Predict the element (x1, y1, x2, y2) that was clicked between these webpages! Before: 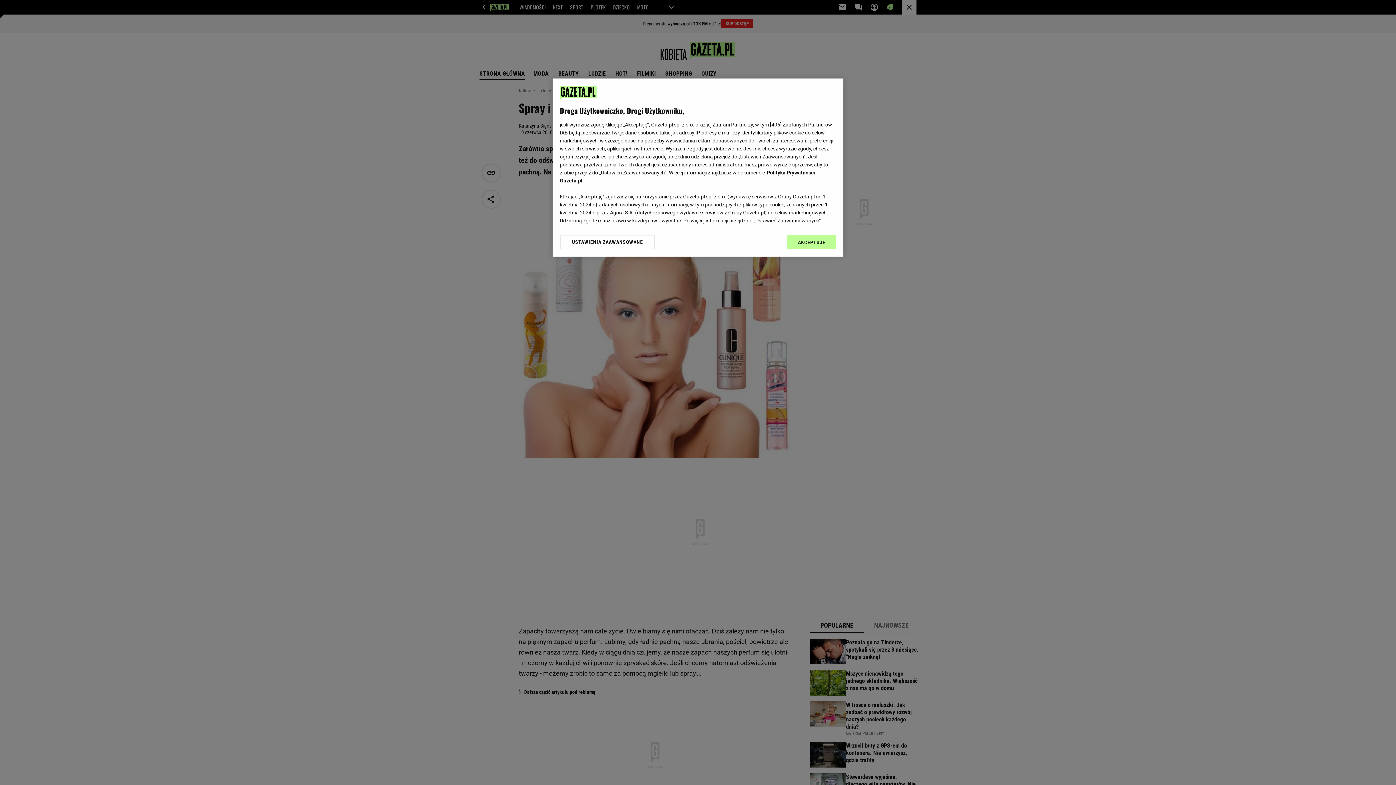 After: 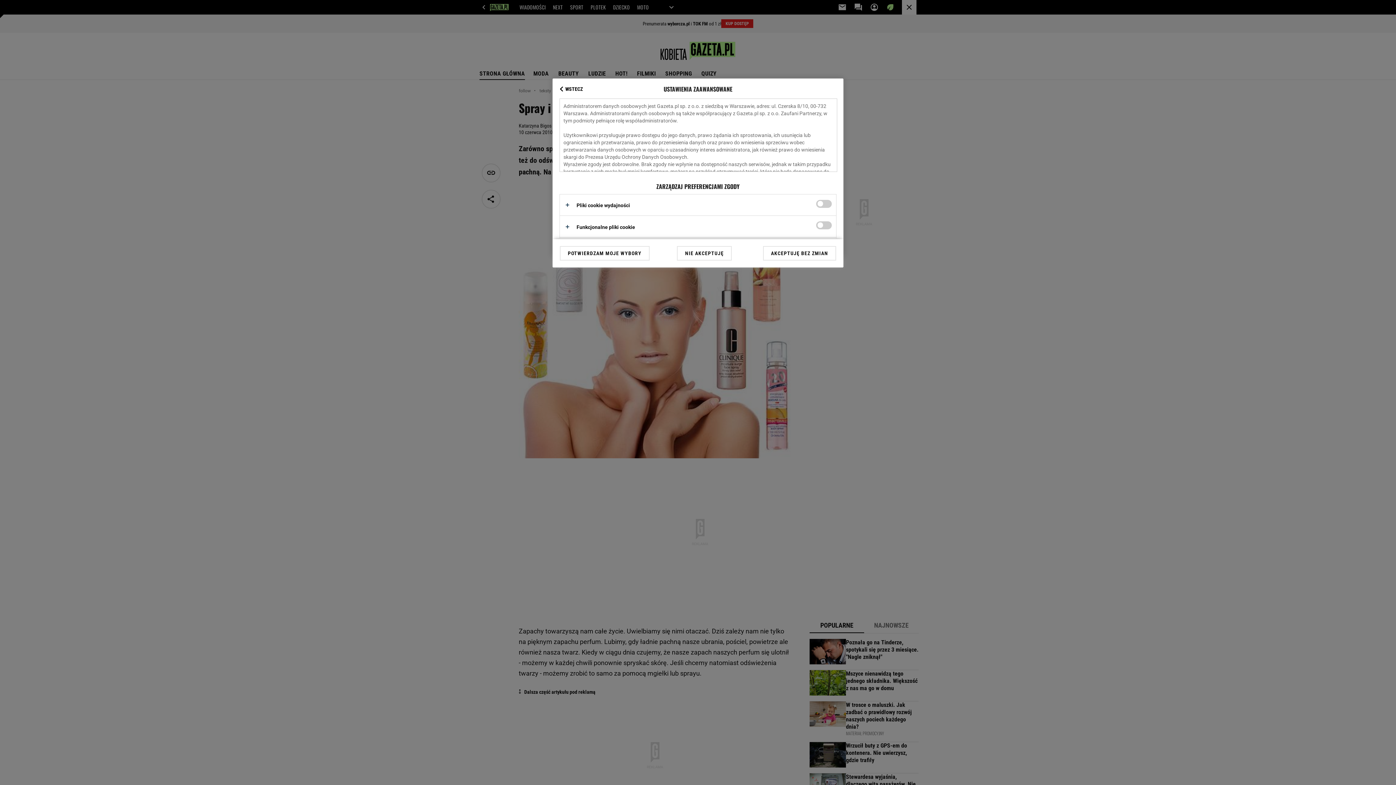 Action: bbox: (560, 234, 655, 249) label: USTAWIENIA ZAAWANSOWANE